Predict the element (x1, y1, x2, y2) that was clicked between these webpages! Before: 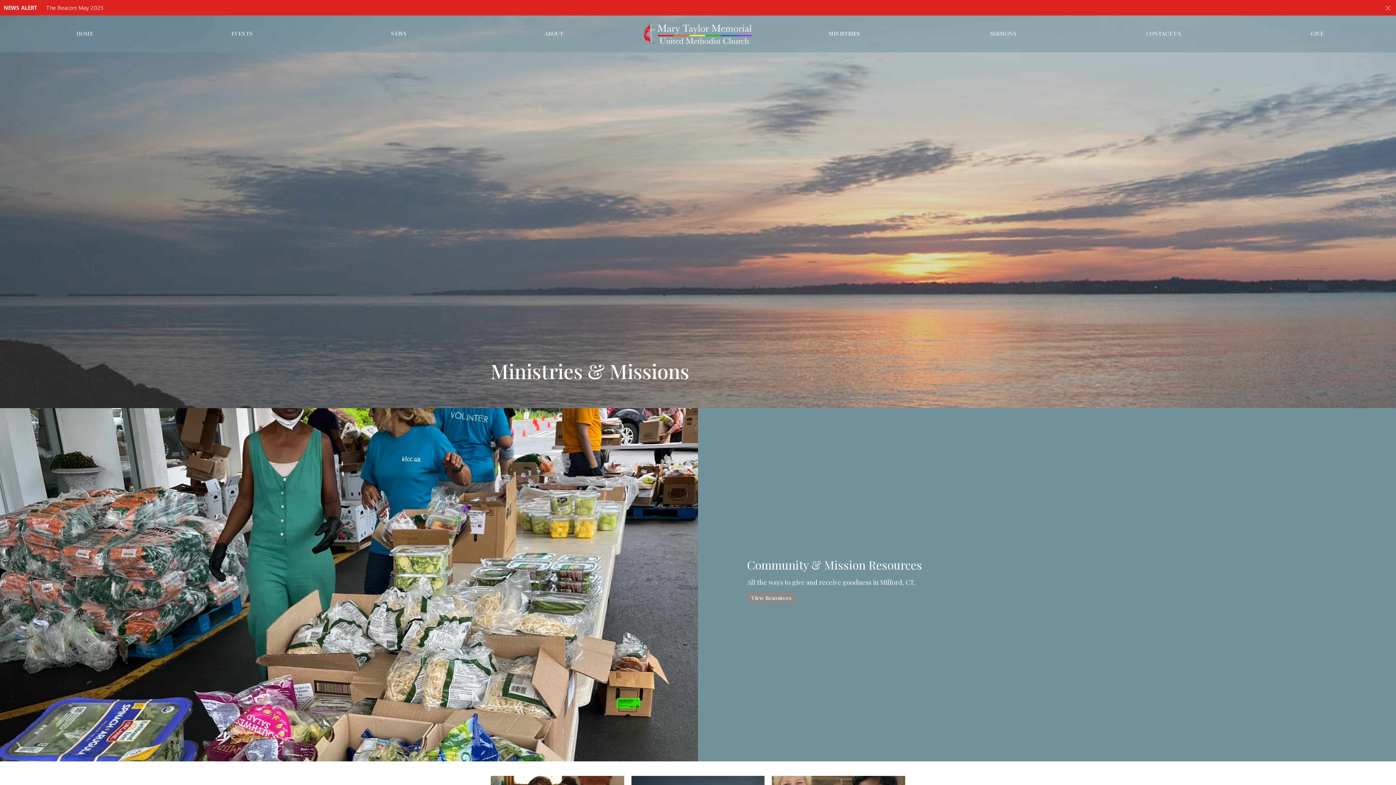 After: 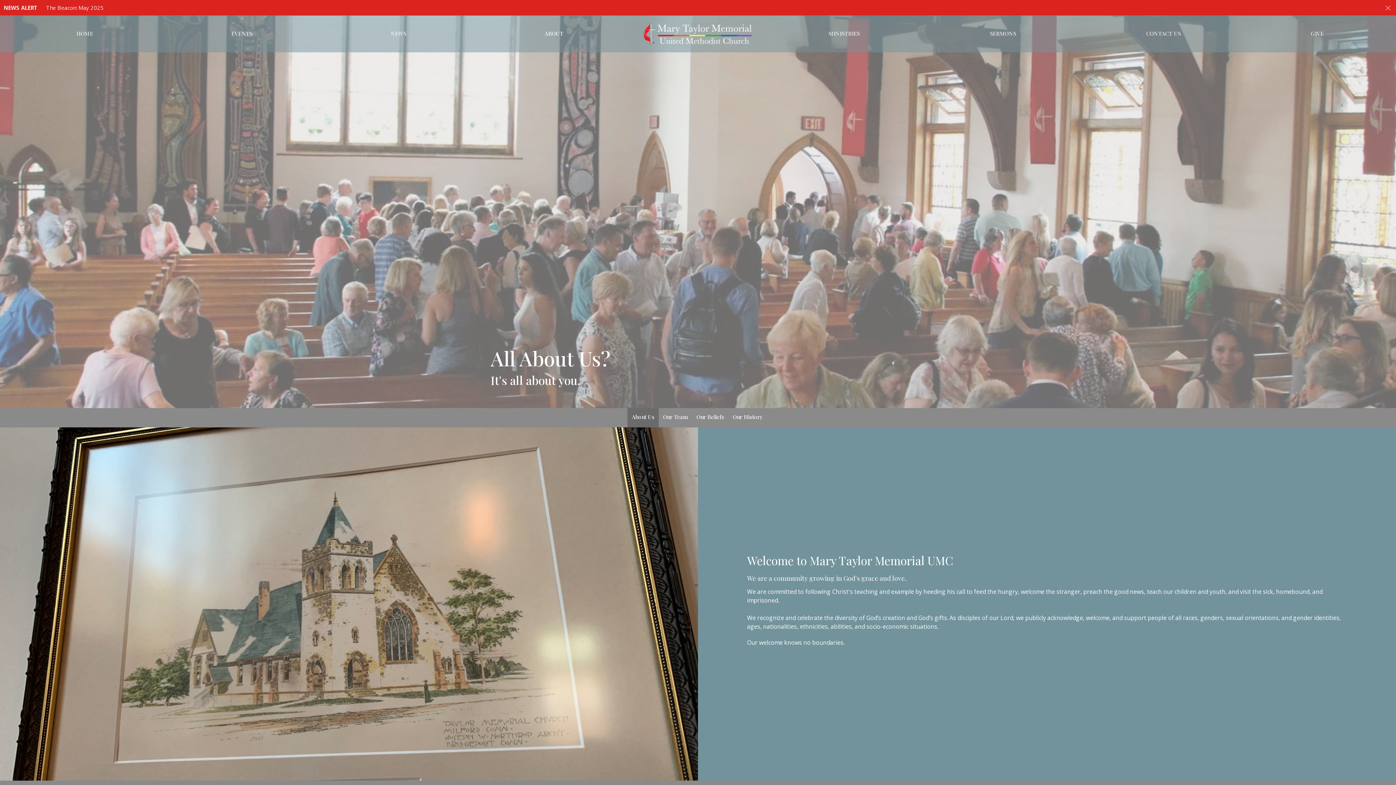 Action: label: ABOUT bbox: (544, 27, 563, 39)